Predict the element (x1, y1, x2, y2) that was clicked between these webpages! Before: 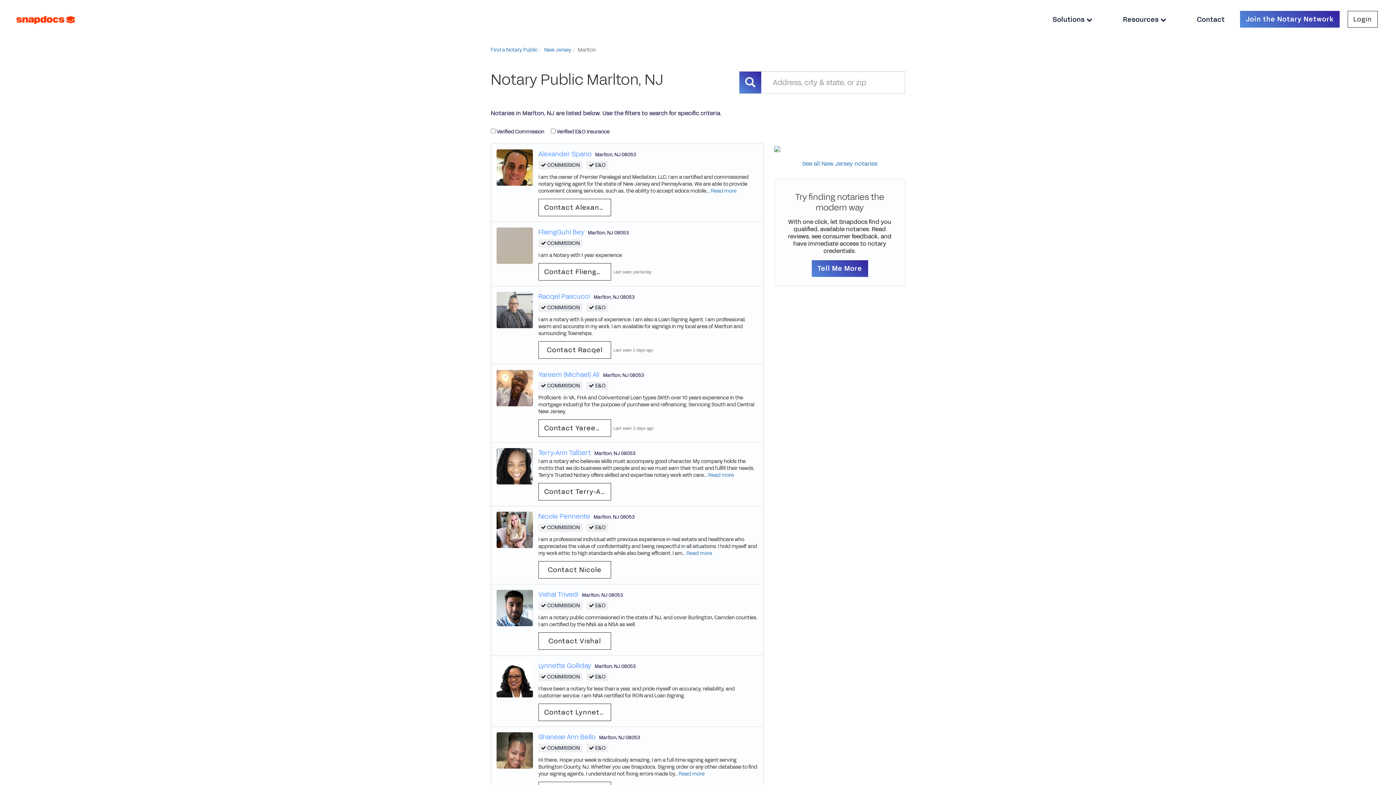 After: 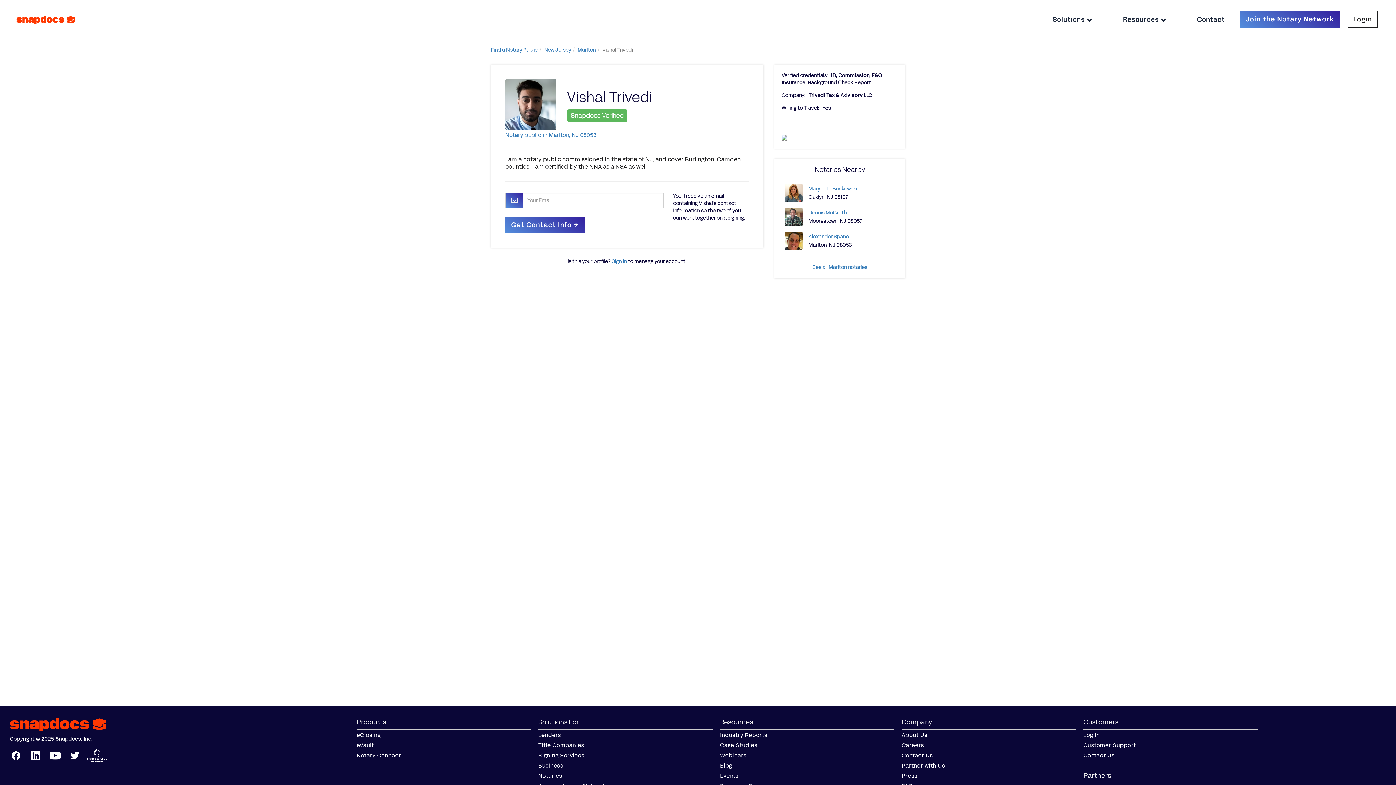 Action: label: Contact Vishal bbox: (538, 632, 611, 650)